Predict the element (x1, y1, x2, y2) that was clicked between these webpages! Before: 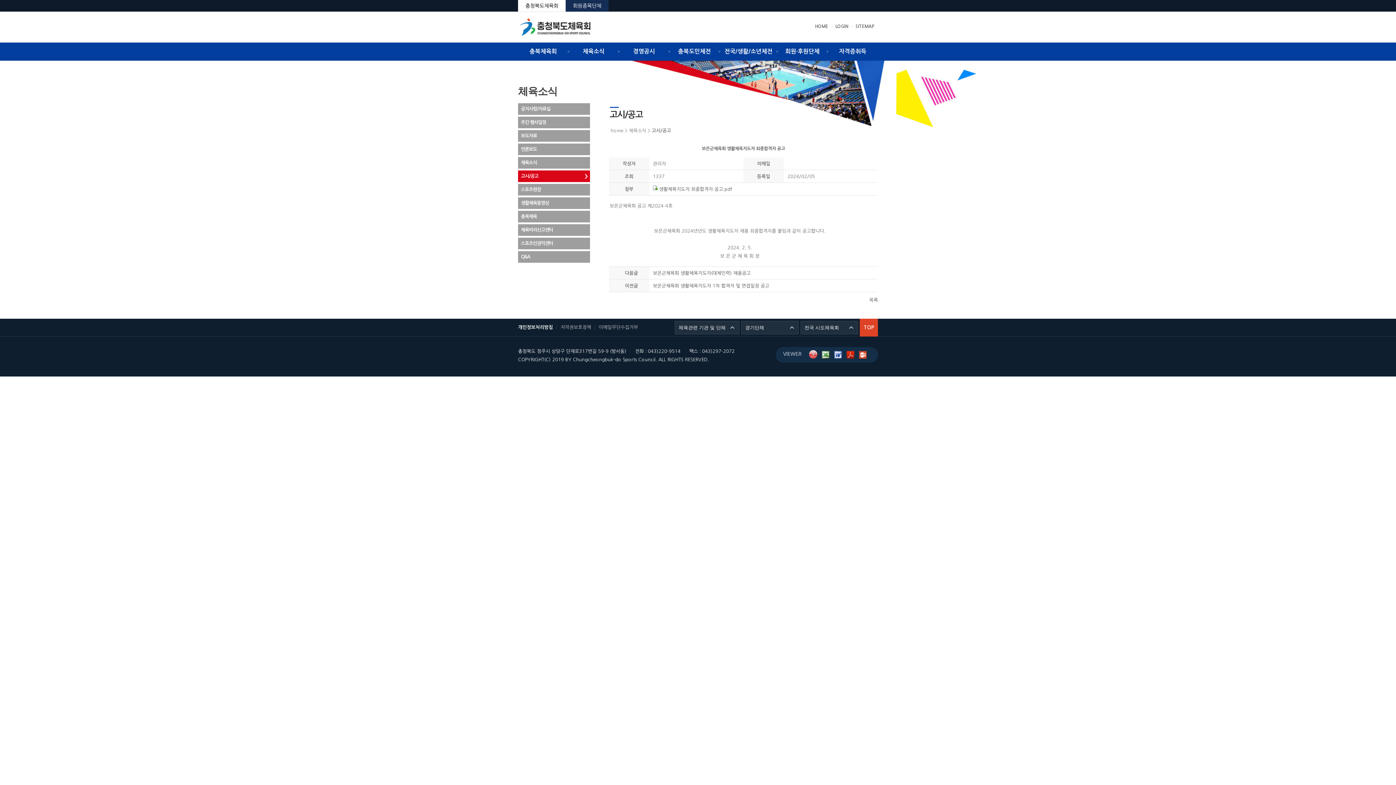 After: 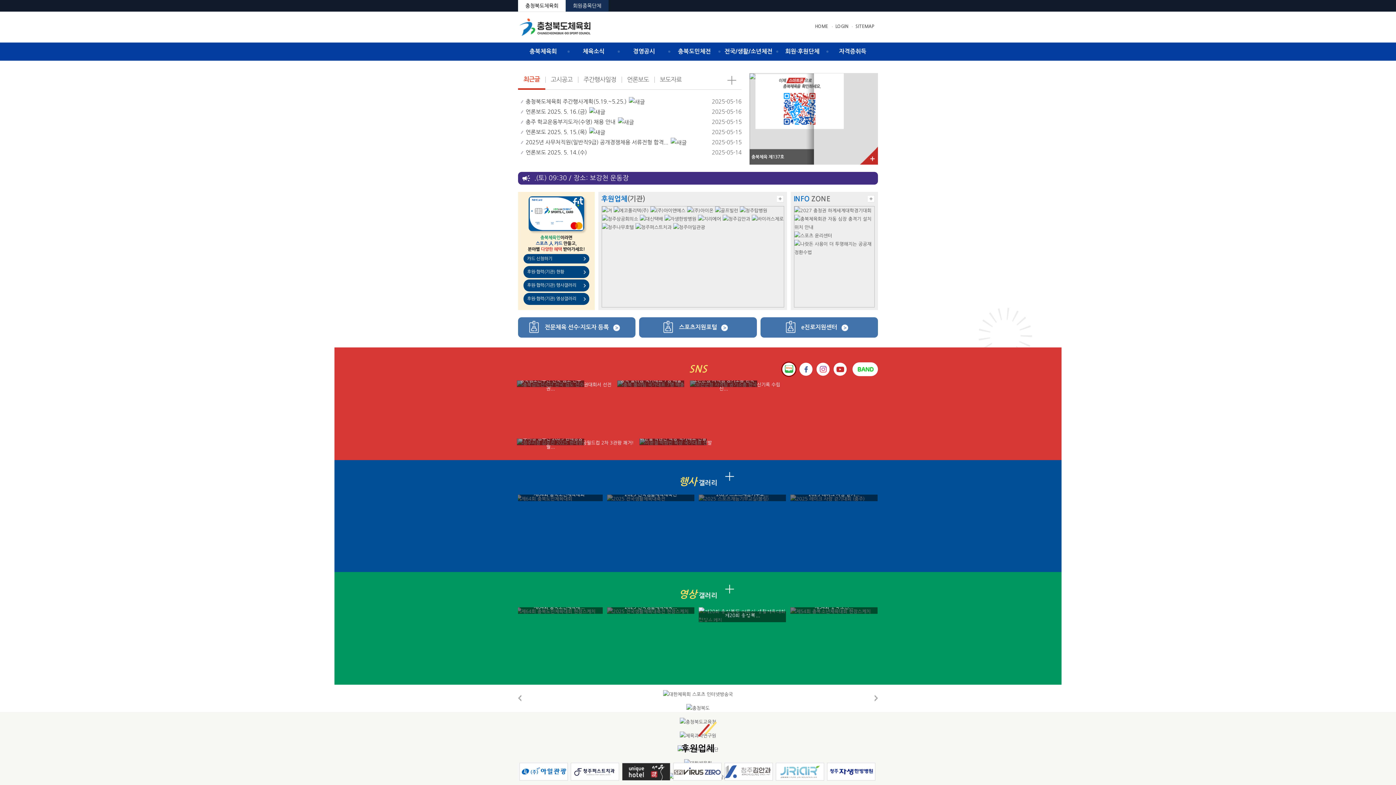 Action: bbox: (811, 22, 832, 31) label: HOME